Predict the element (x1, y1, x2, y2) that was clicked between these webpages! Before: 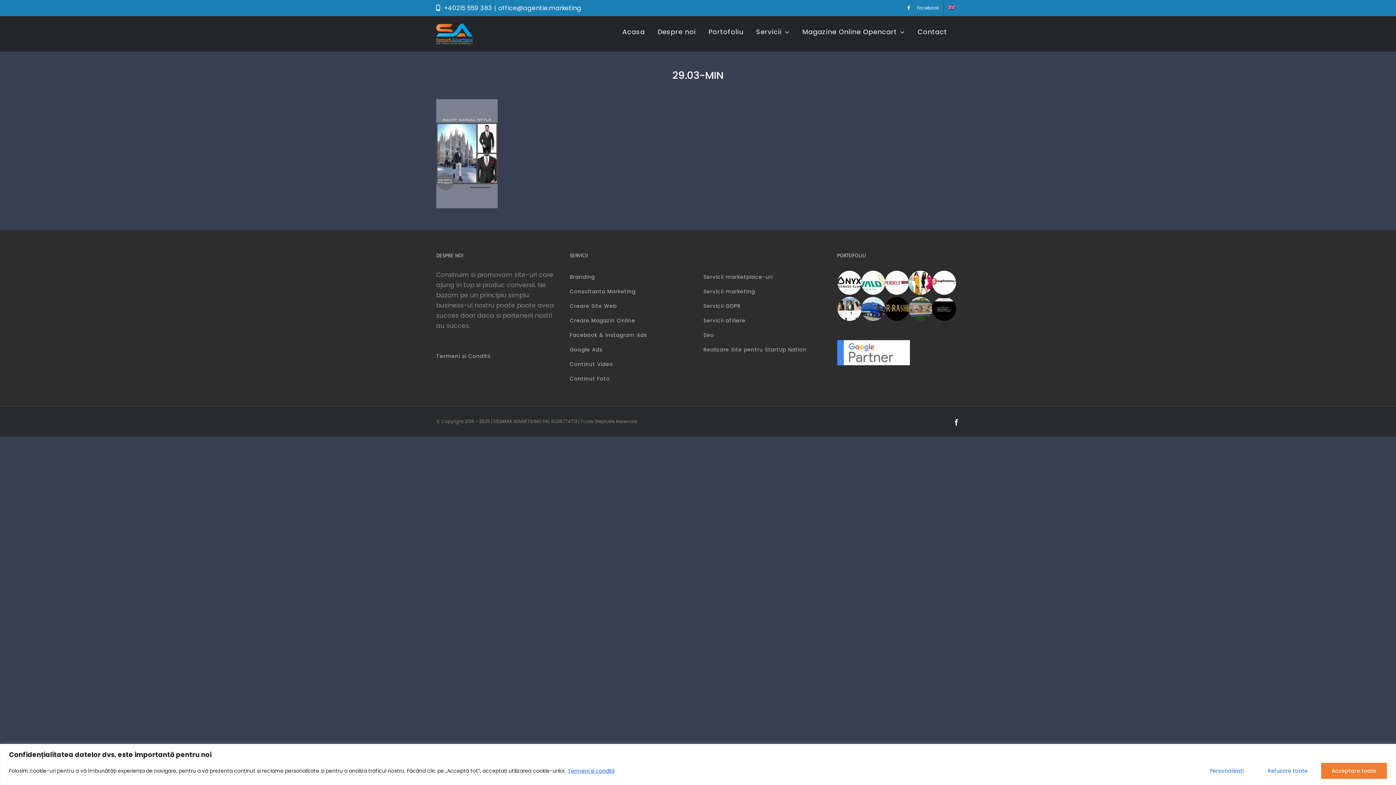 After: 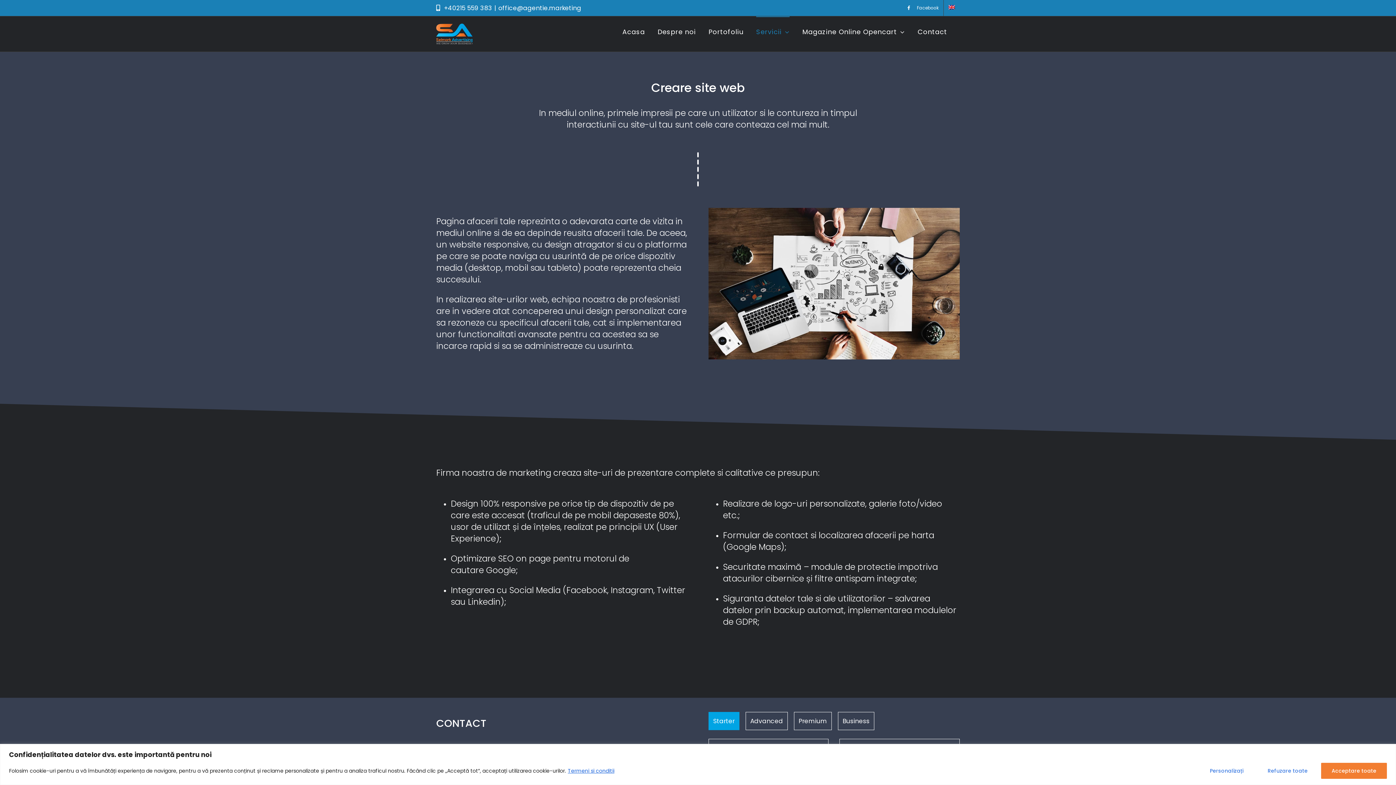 Action: bbox: (570, 299, 692, 313) label: Creare Site Web